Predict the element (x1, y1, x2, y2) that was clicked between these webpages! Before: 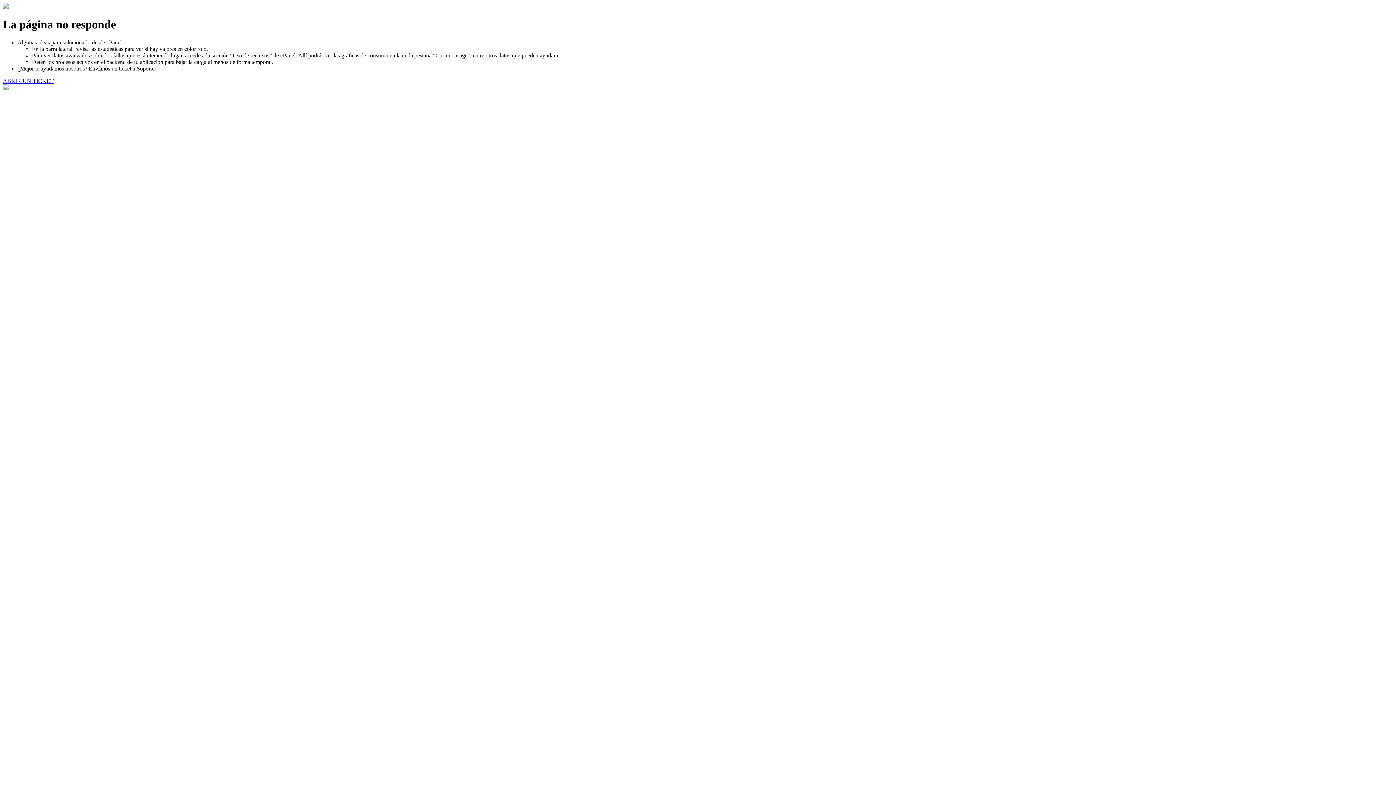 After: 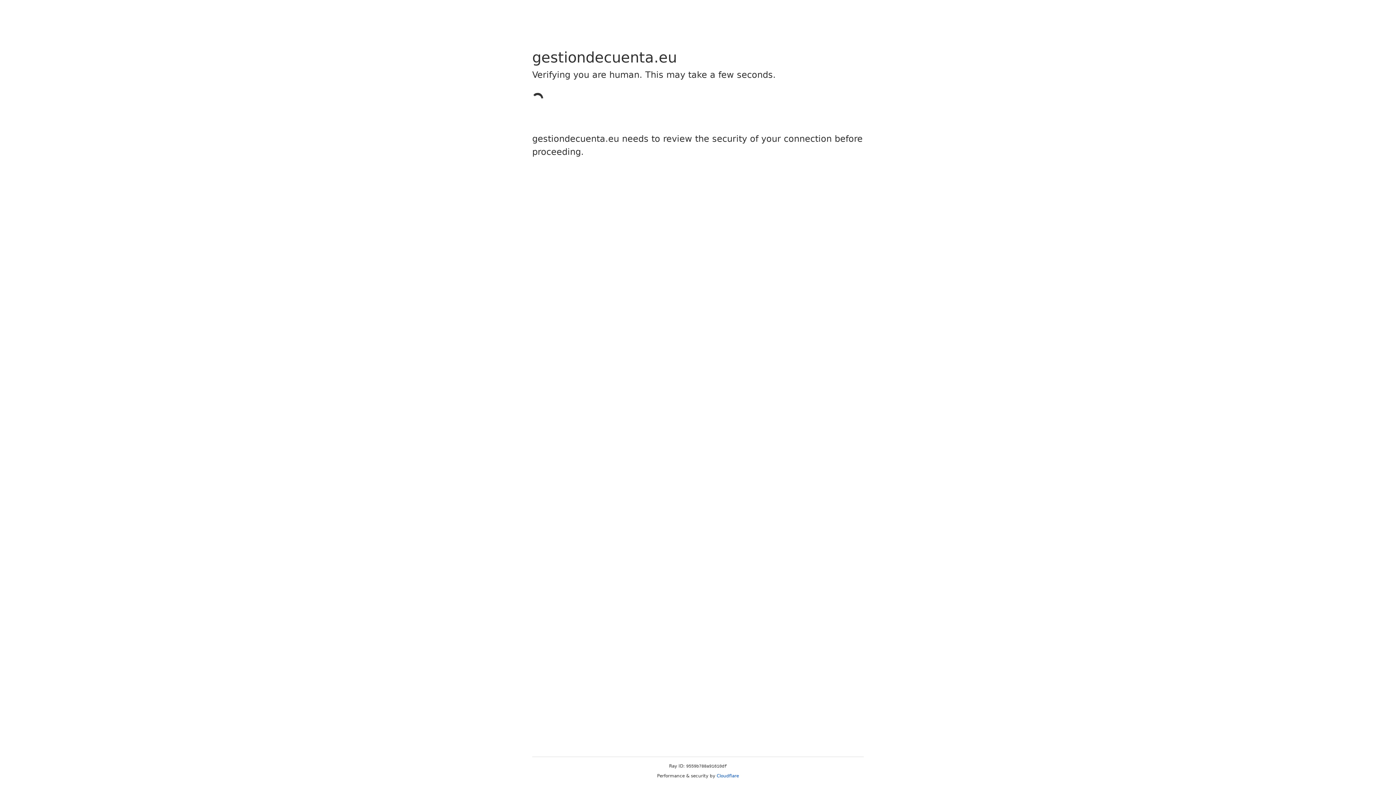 Action: bbox: (2, 77, 53, 83) label: ABRIR UN TICKET